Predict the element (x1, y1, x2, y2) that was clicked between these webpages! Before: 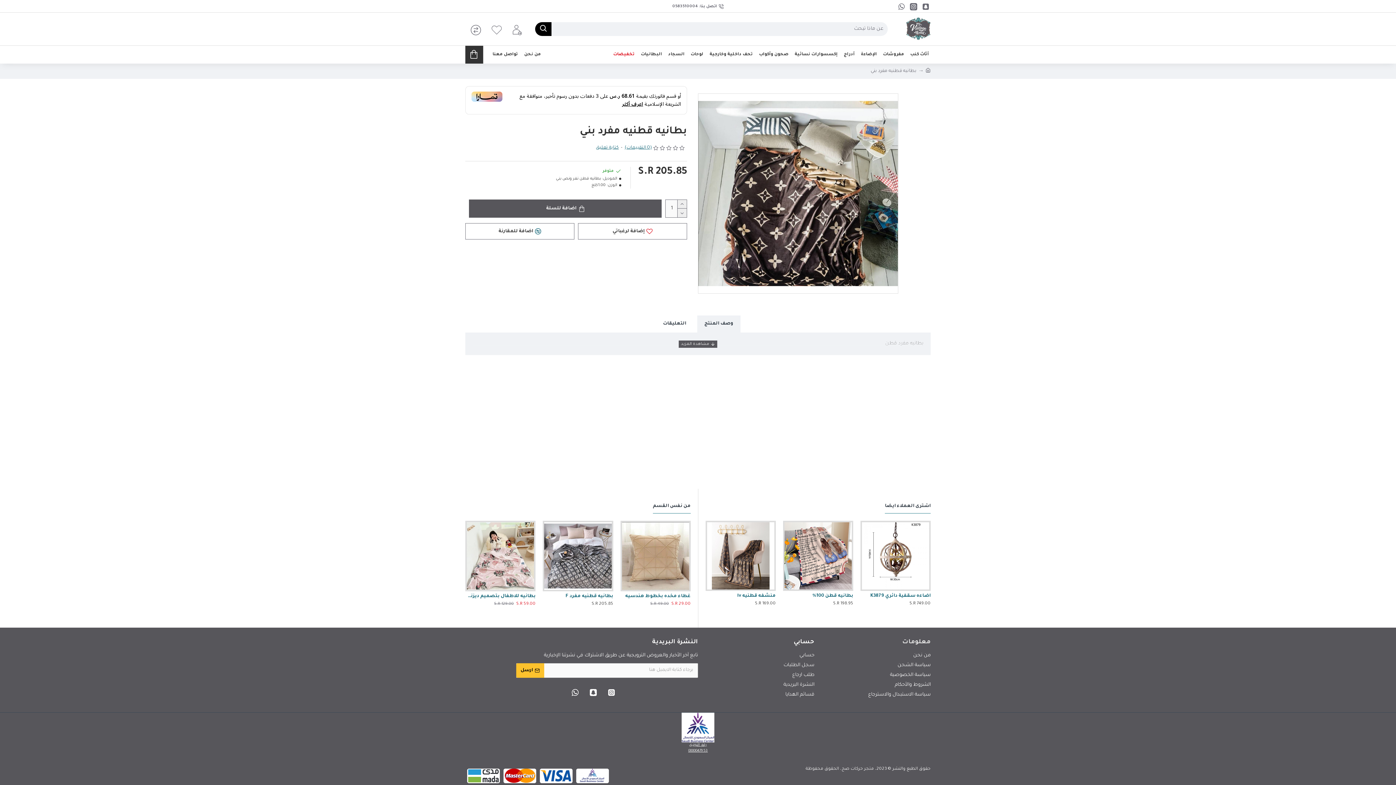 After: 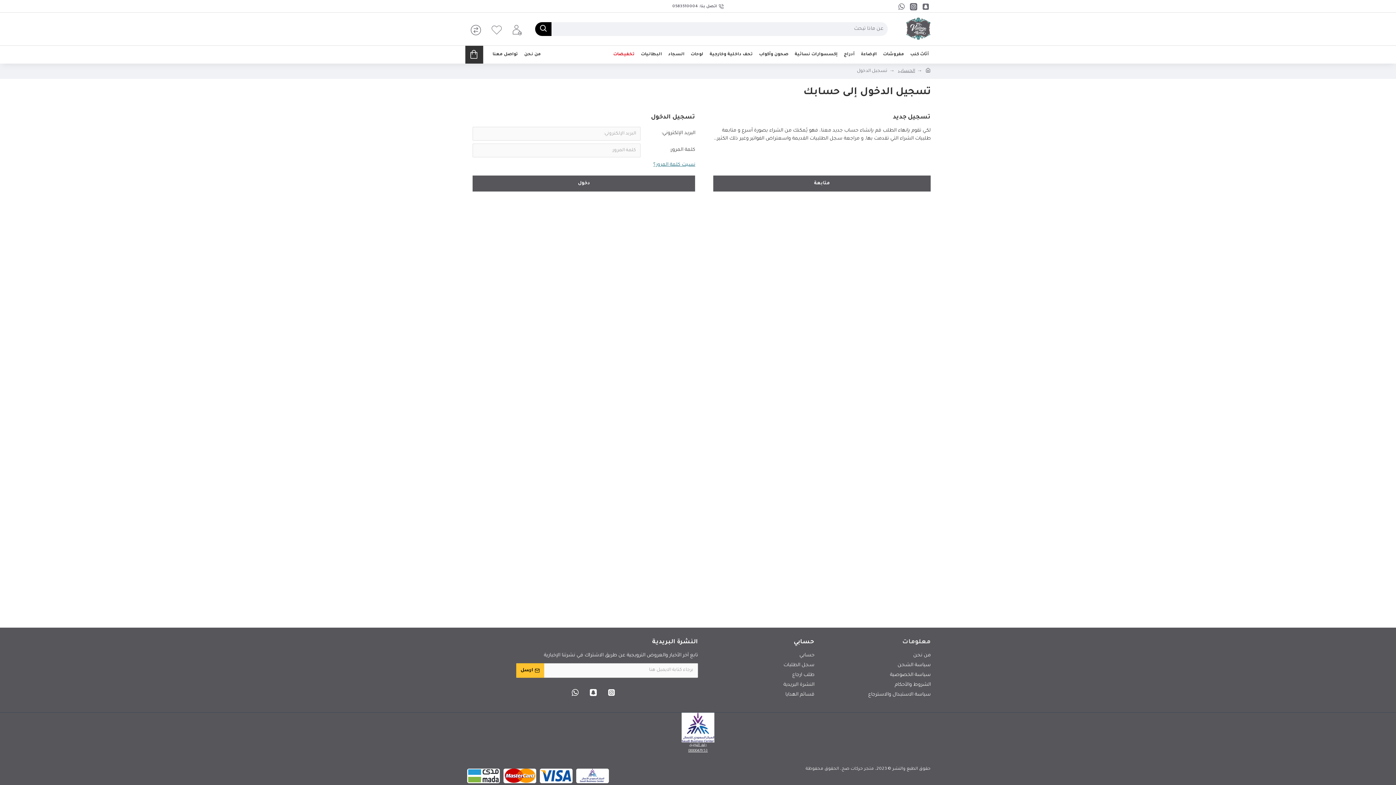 Action: bbox: (485, 21, 504, 36)